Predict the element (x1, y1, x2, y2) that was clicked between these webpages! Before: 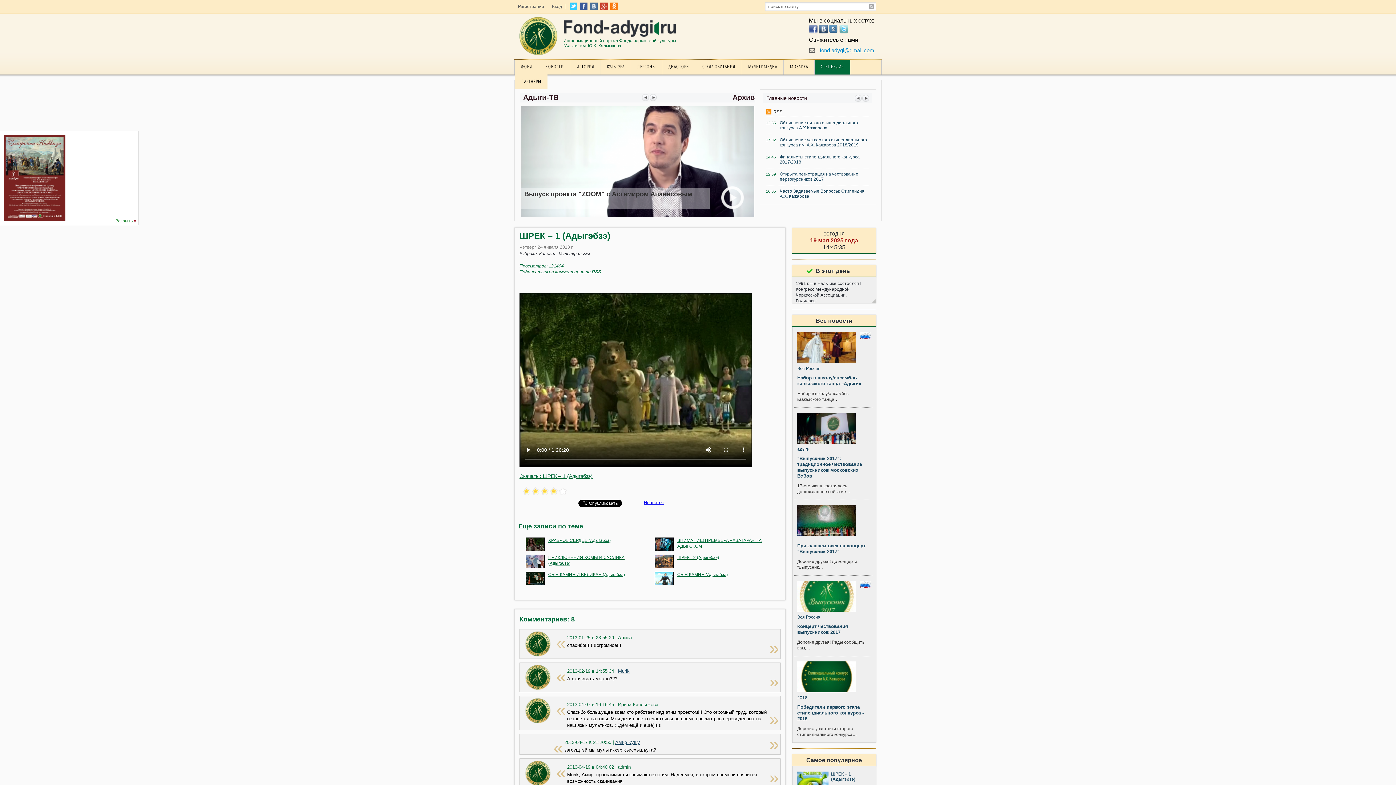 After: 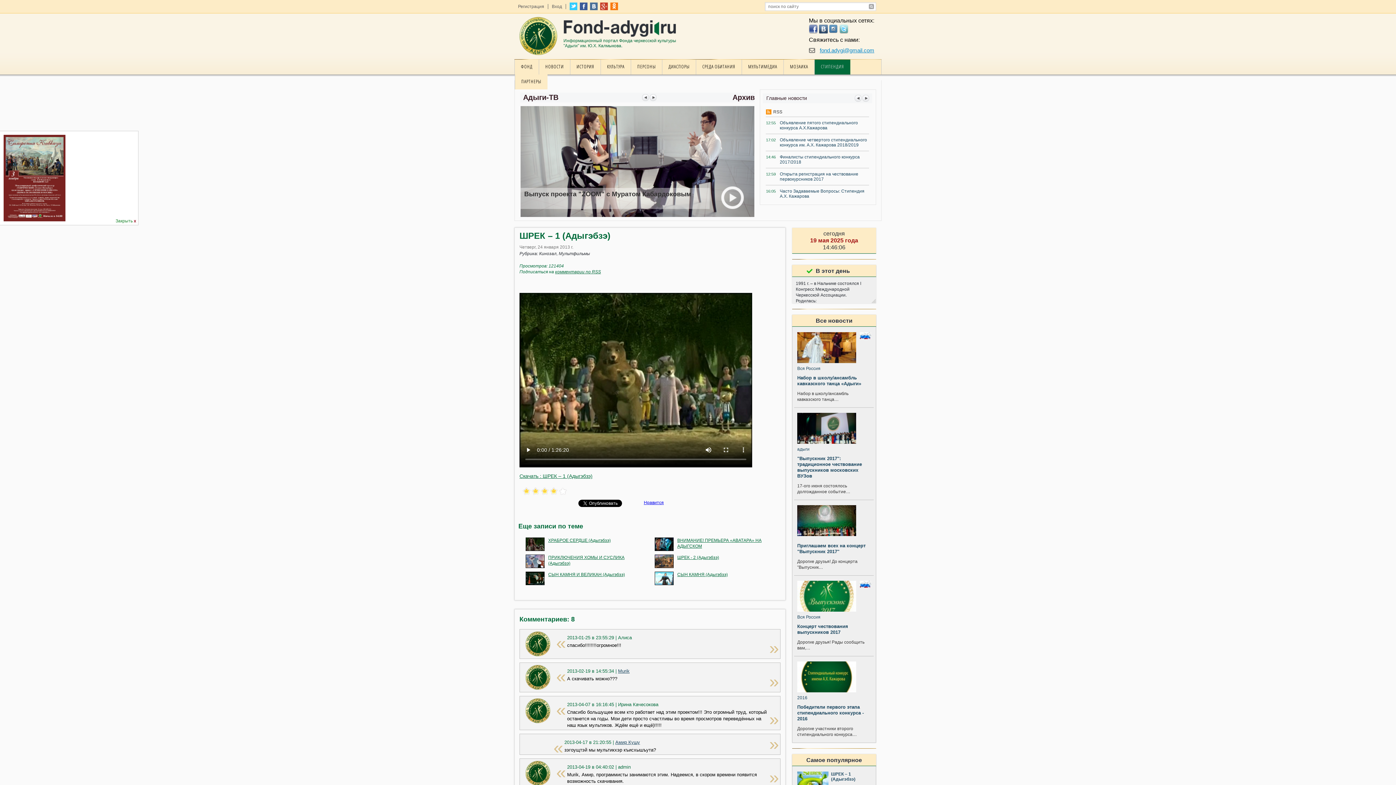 Action: bbox: (642, 94, 649, 101)